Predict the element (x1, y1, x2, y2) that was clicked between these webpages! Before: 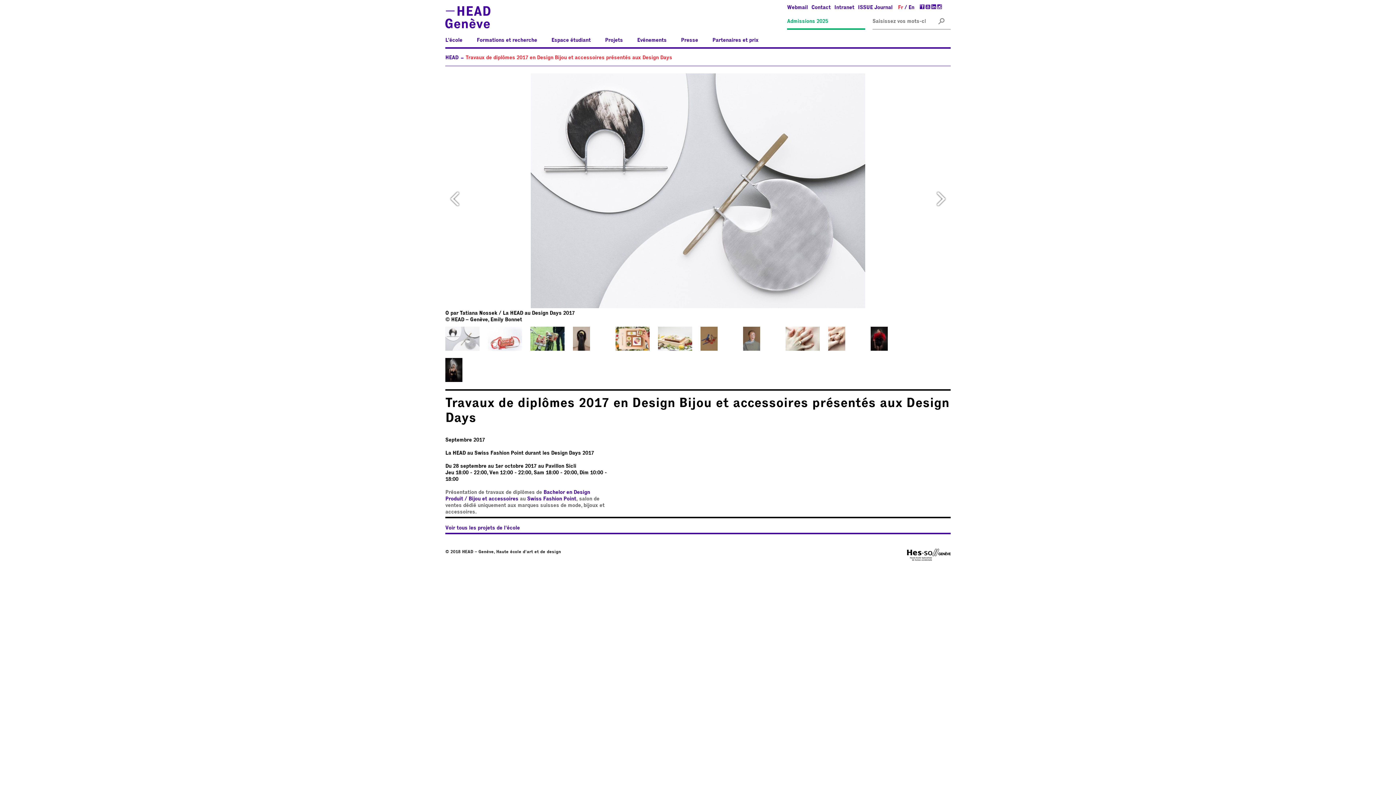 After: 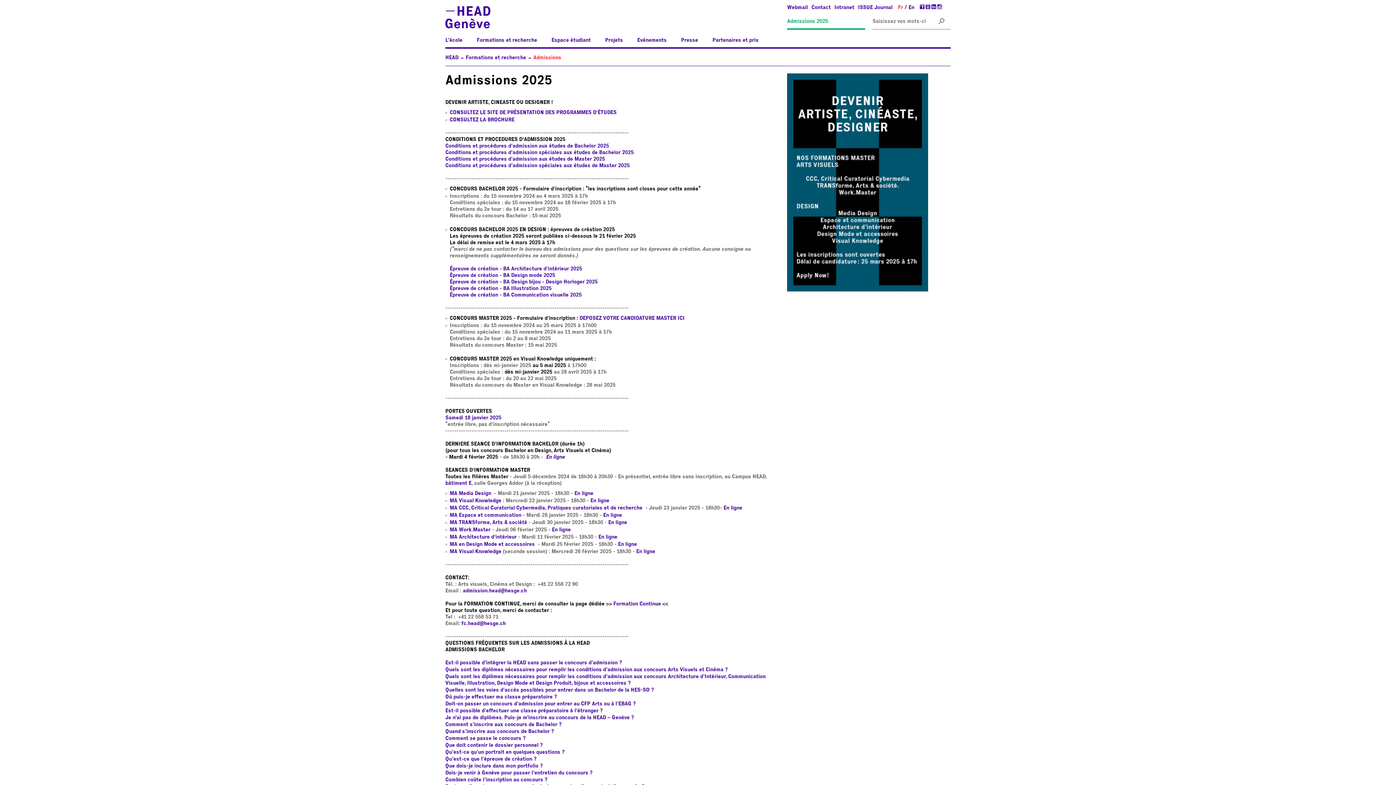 Action: bbox: (787, 18, 828, 24) label: Admissions 2025